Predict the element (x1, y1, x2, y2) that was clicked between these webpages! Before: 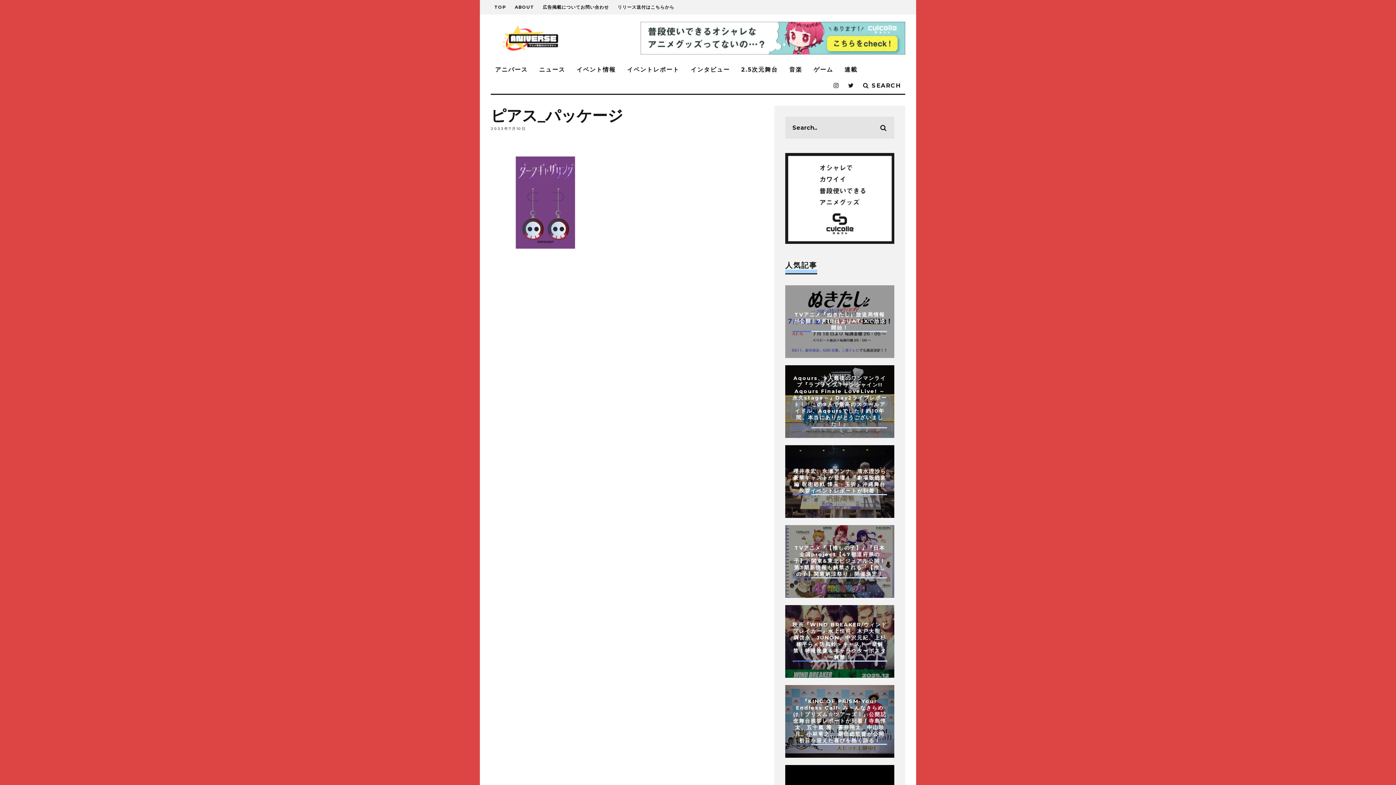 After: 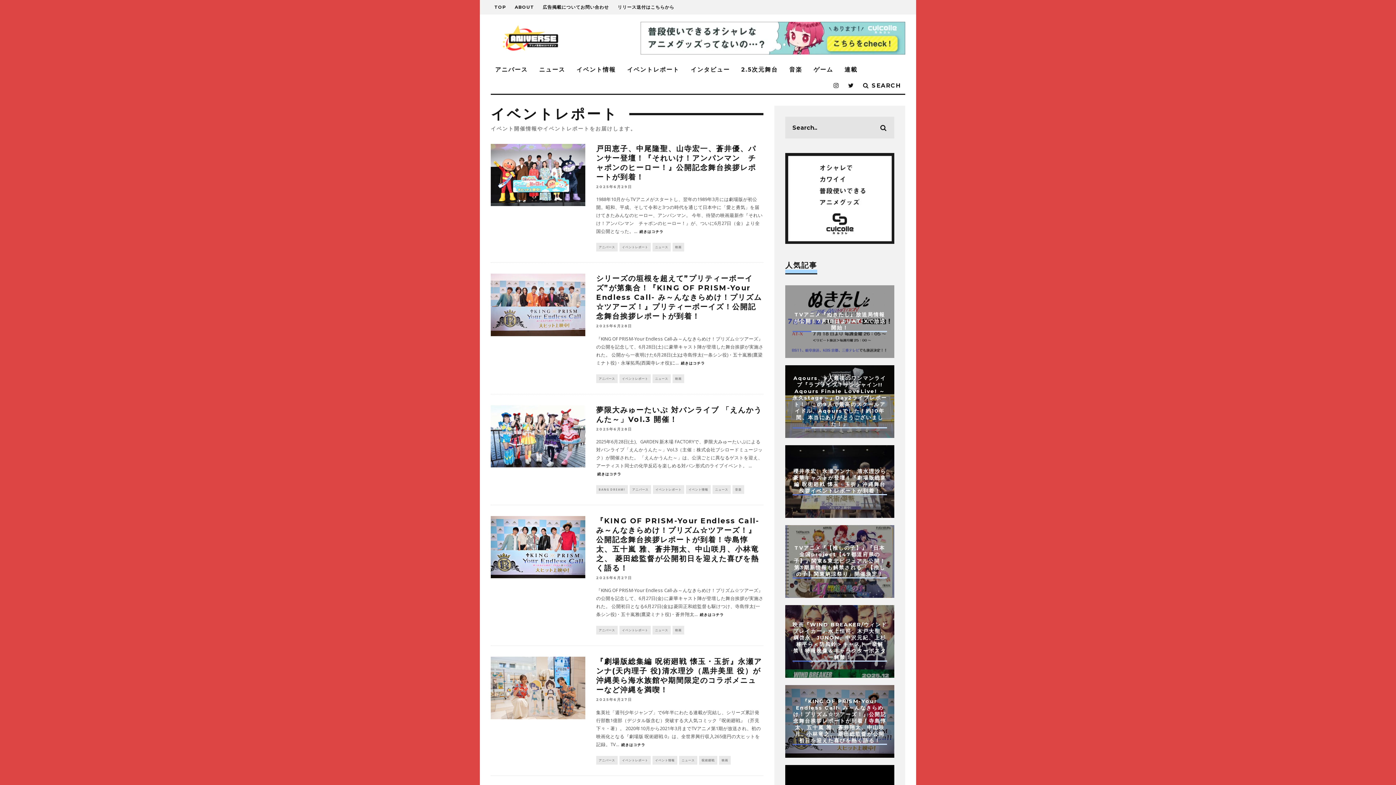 Action: label: イベントレポート bbox: (622, 61, 684, 77)